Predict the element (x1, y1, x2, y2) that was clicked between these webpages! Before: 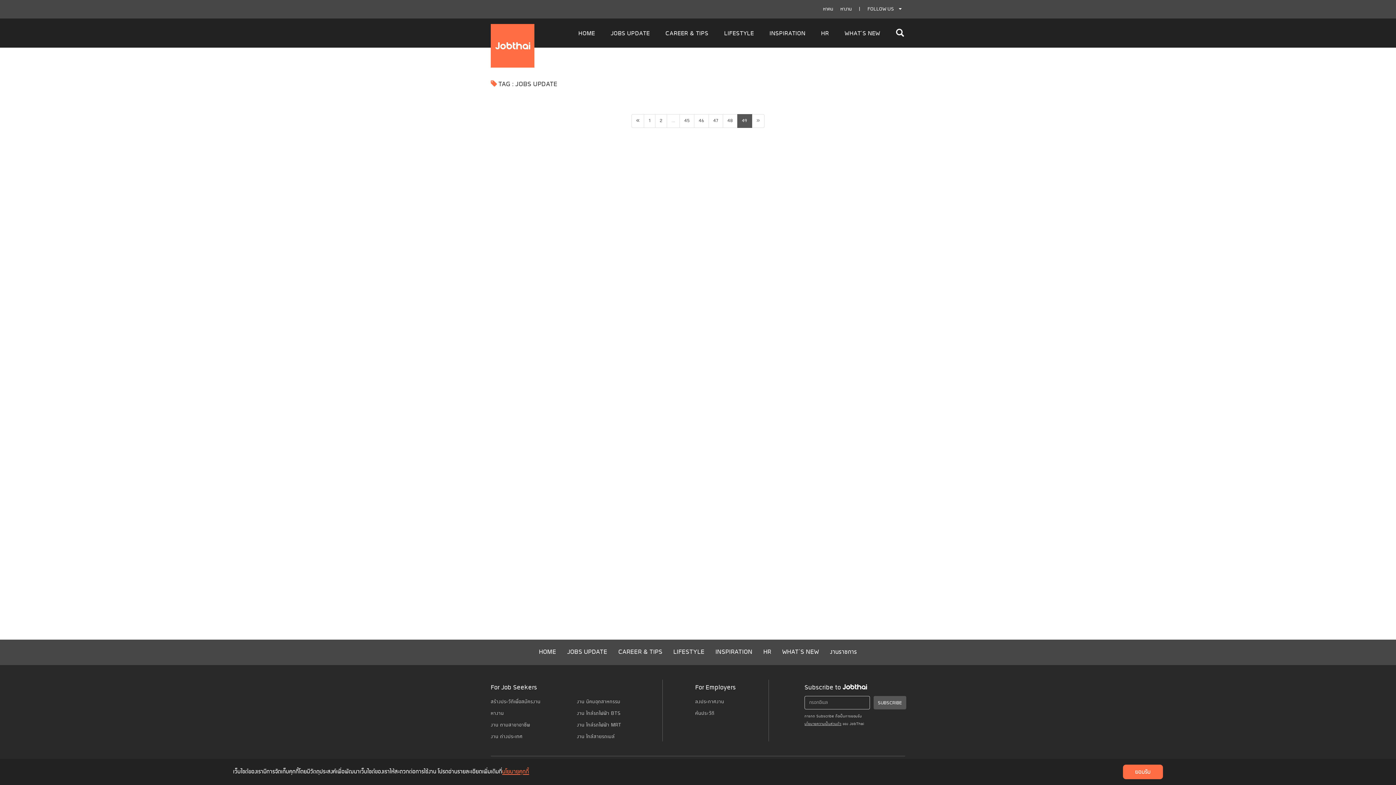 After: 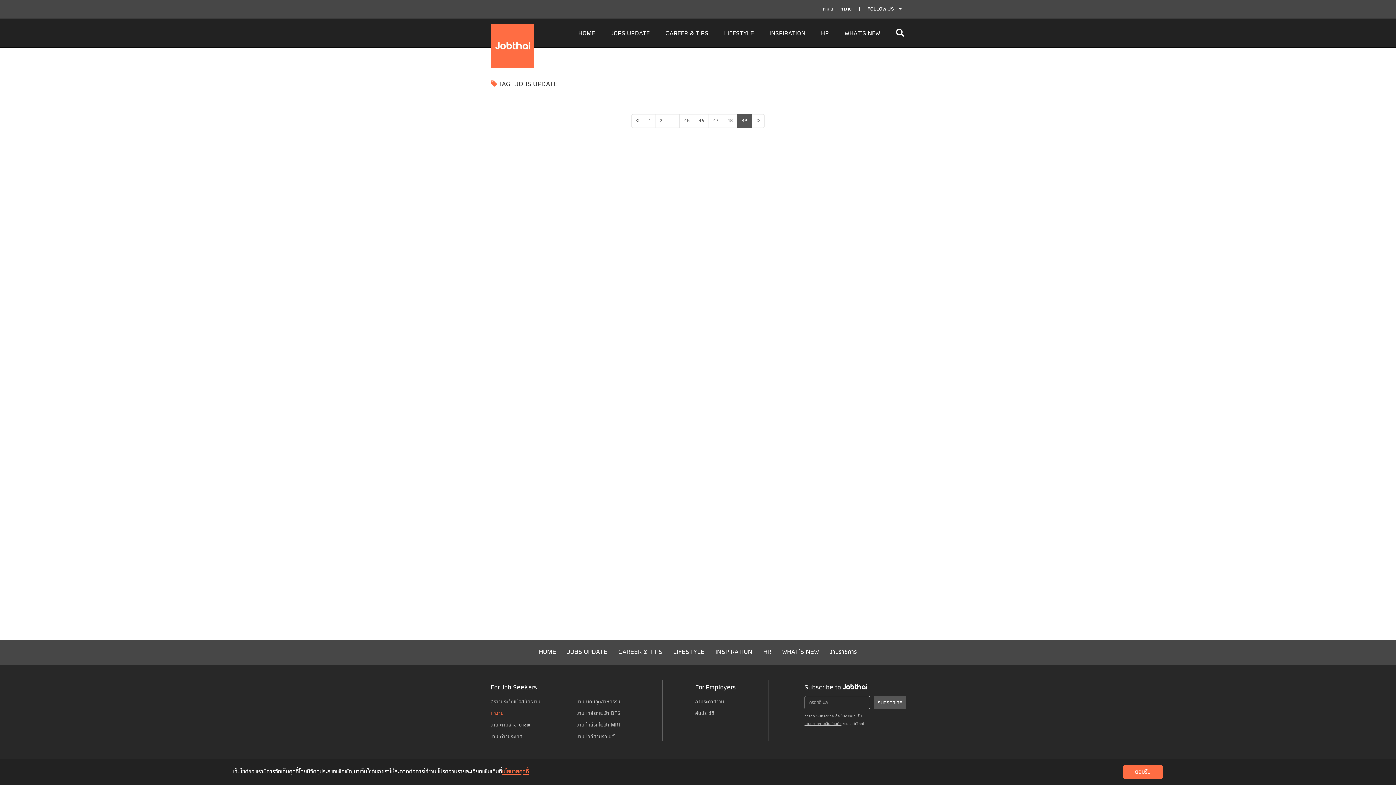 Action: bbox: (490, 709, 504, 717) label: หางาน